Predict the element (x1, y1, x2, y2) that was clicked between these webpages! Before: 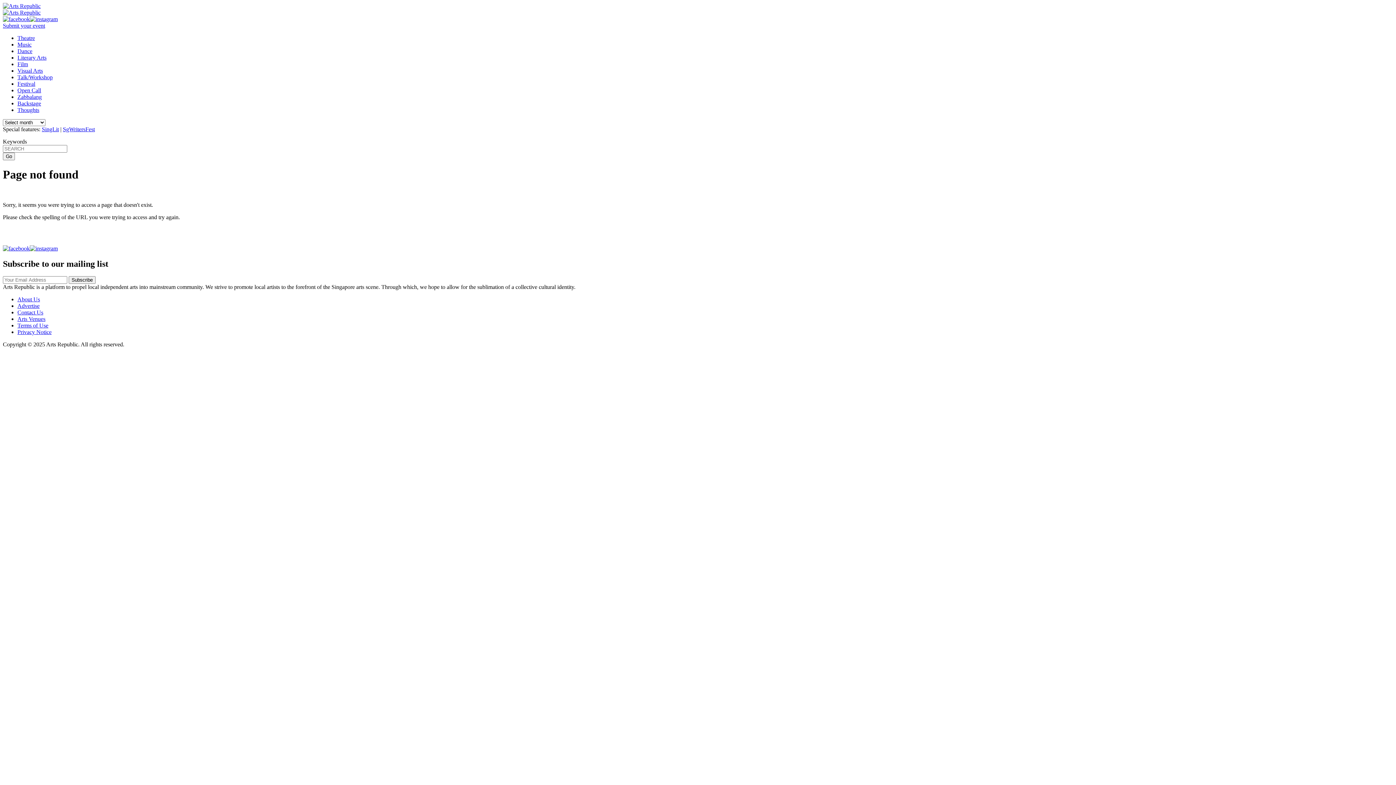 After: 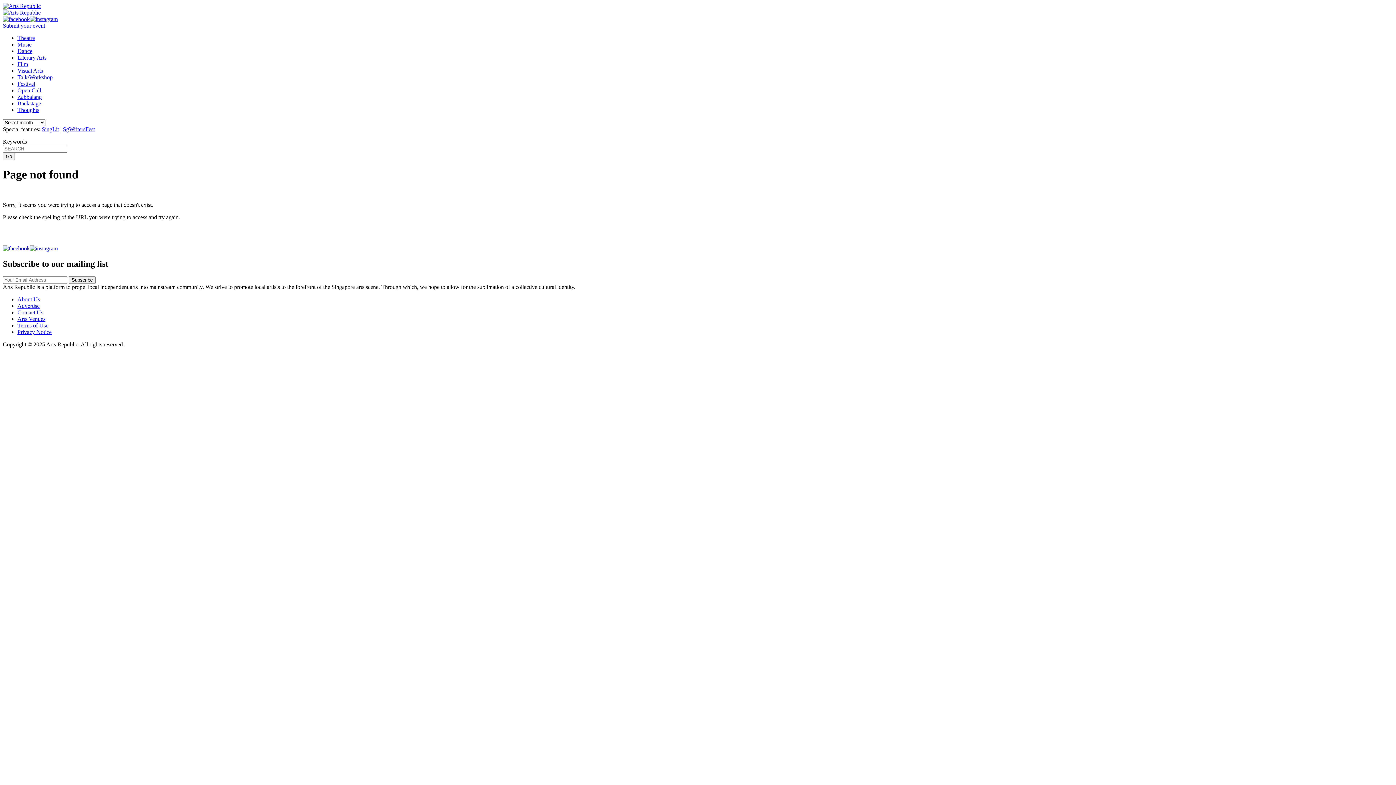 Action: bbox: (2, 245, 29, 251)